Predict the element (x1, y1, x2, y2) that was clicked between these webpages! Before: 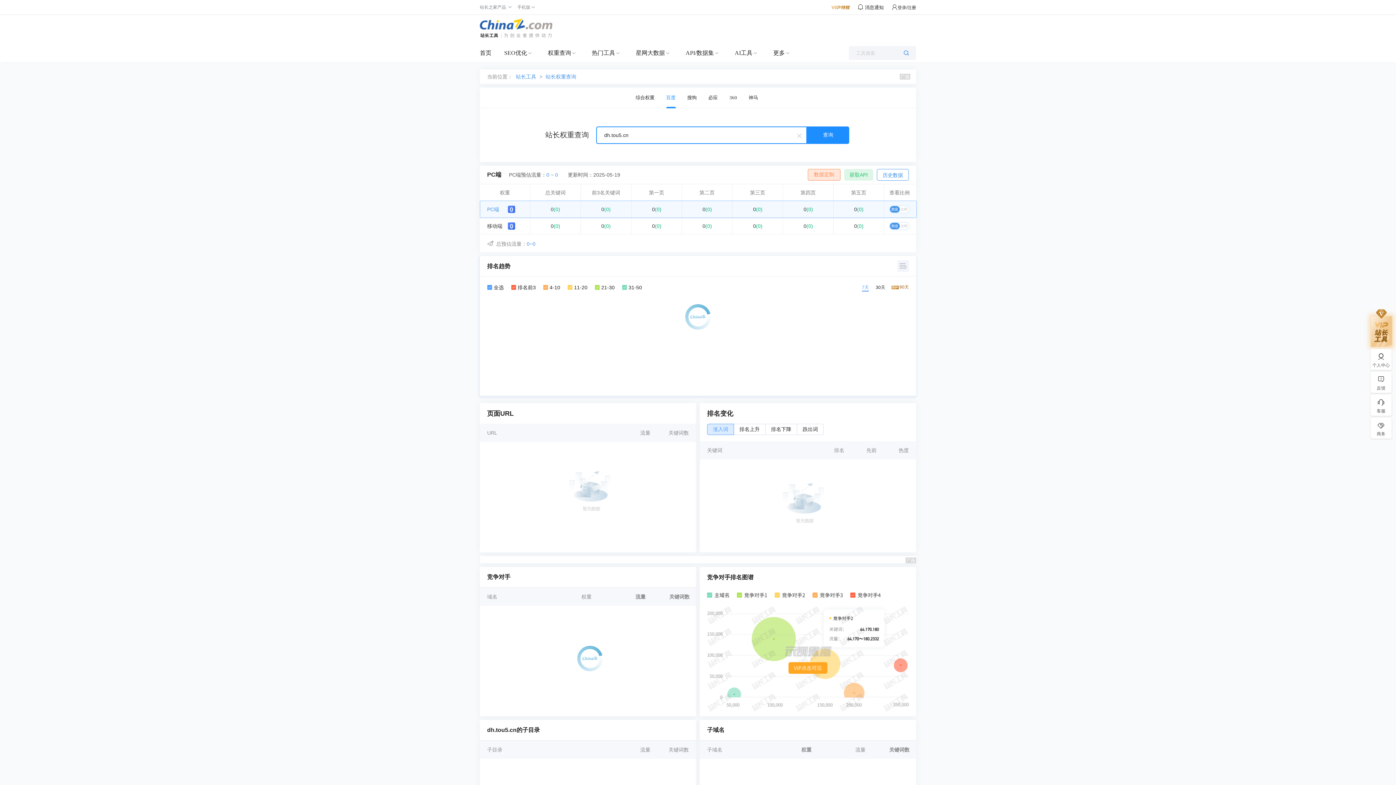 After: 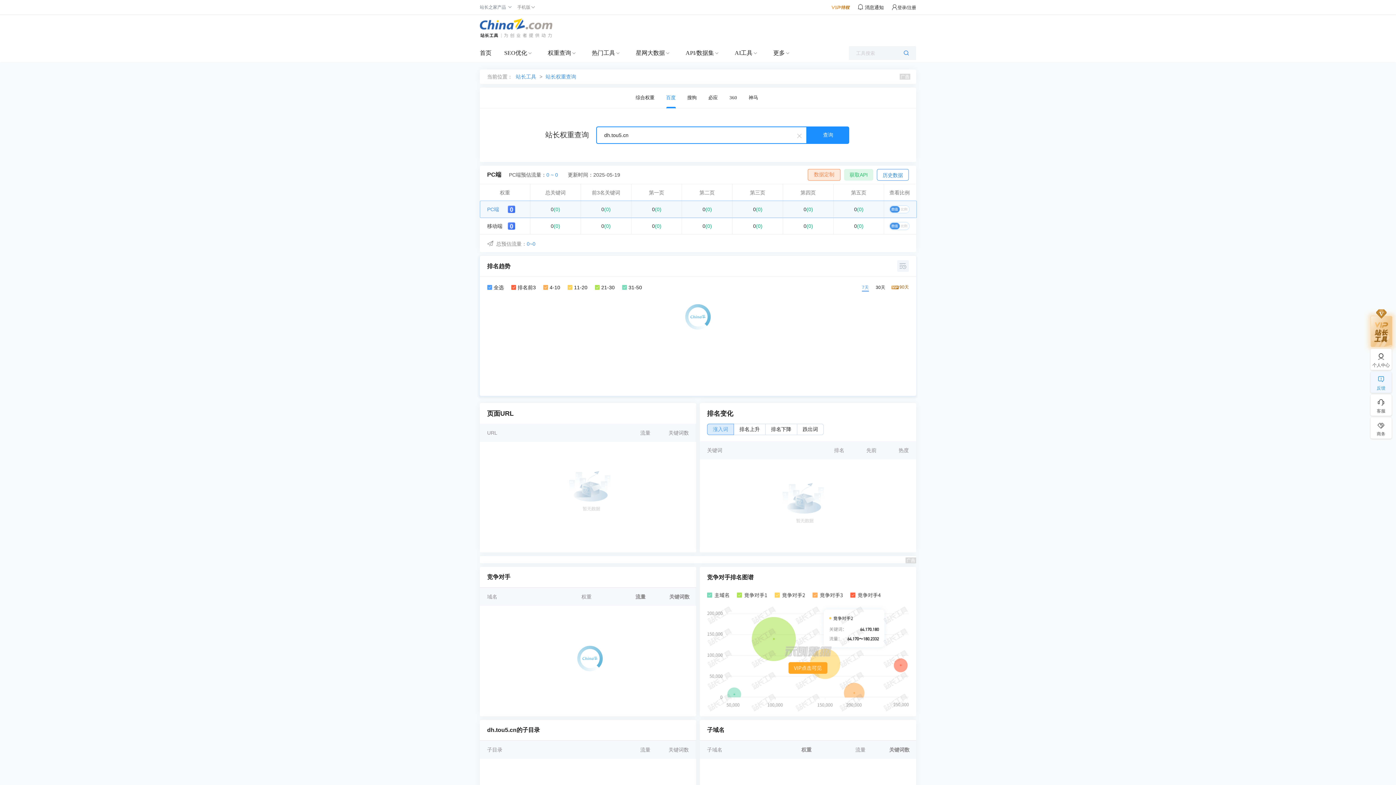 Action: bbox: (1370, 374, 1392, 391) label: 反馈